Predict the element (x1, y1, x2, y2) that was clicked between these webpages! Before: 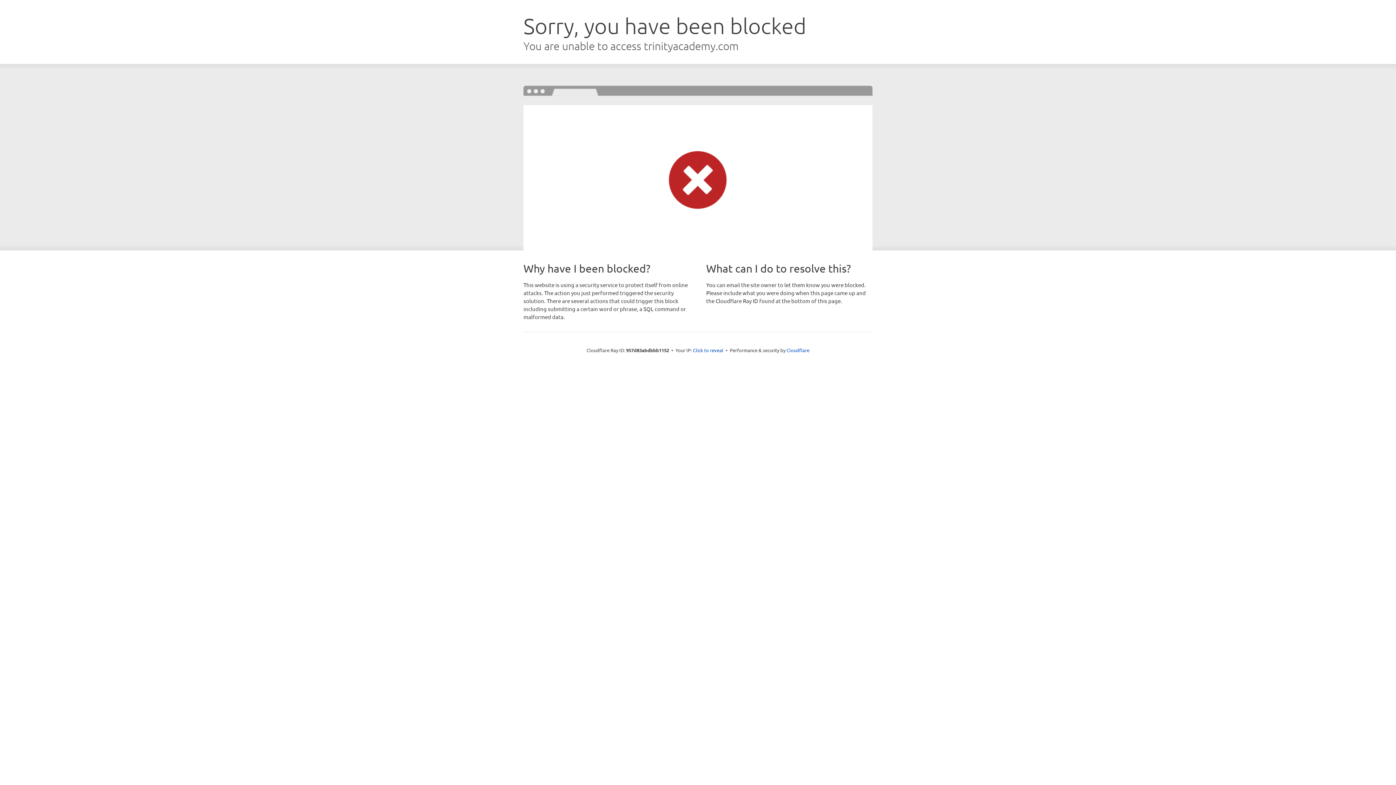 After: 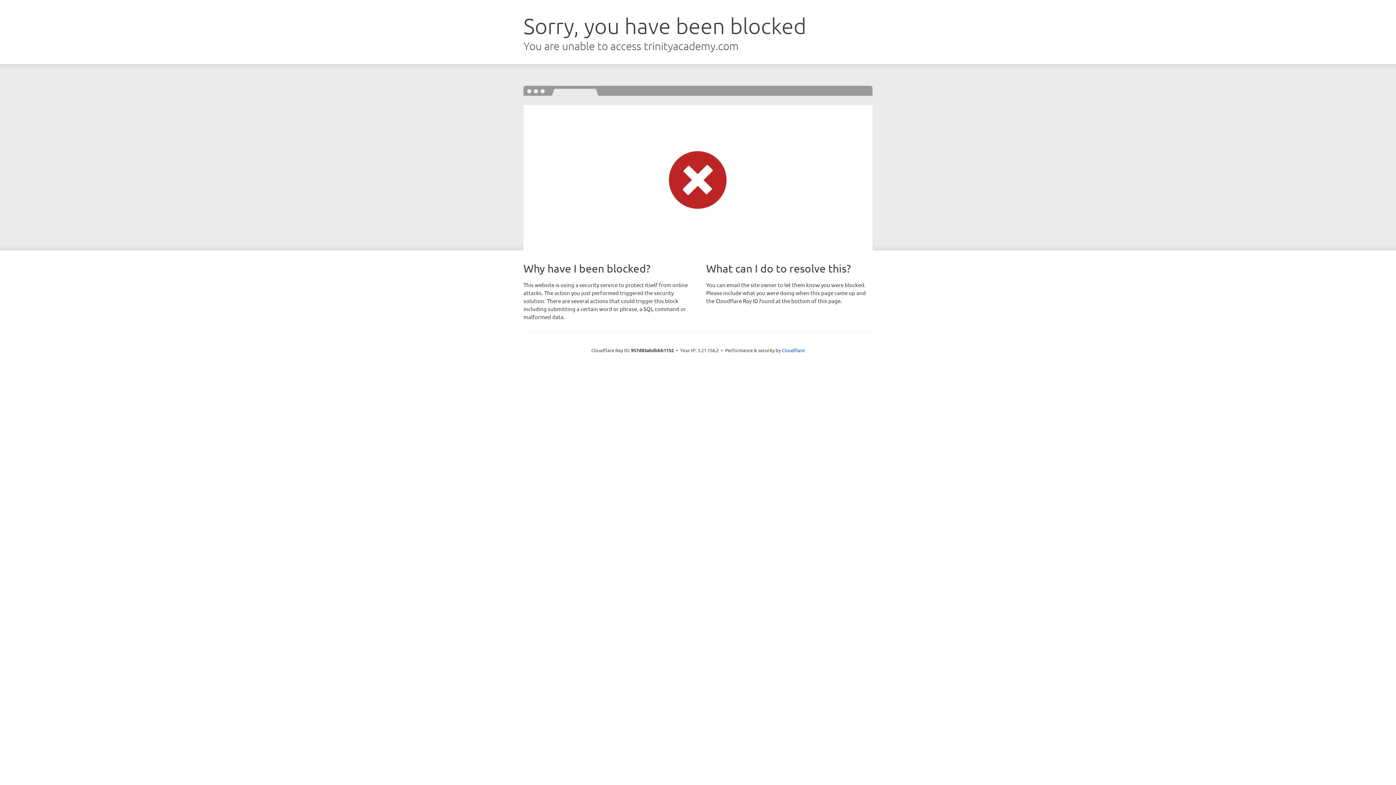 Action: label: Click to reveal bbox: (693, 346, 723, 353)